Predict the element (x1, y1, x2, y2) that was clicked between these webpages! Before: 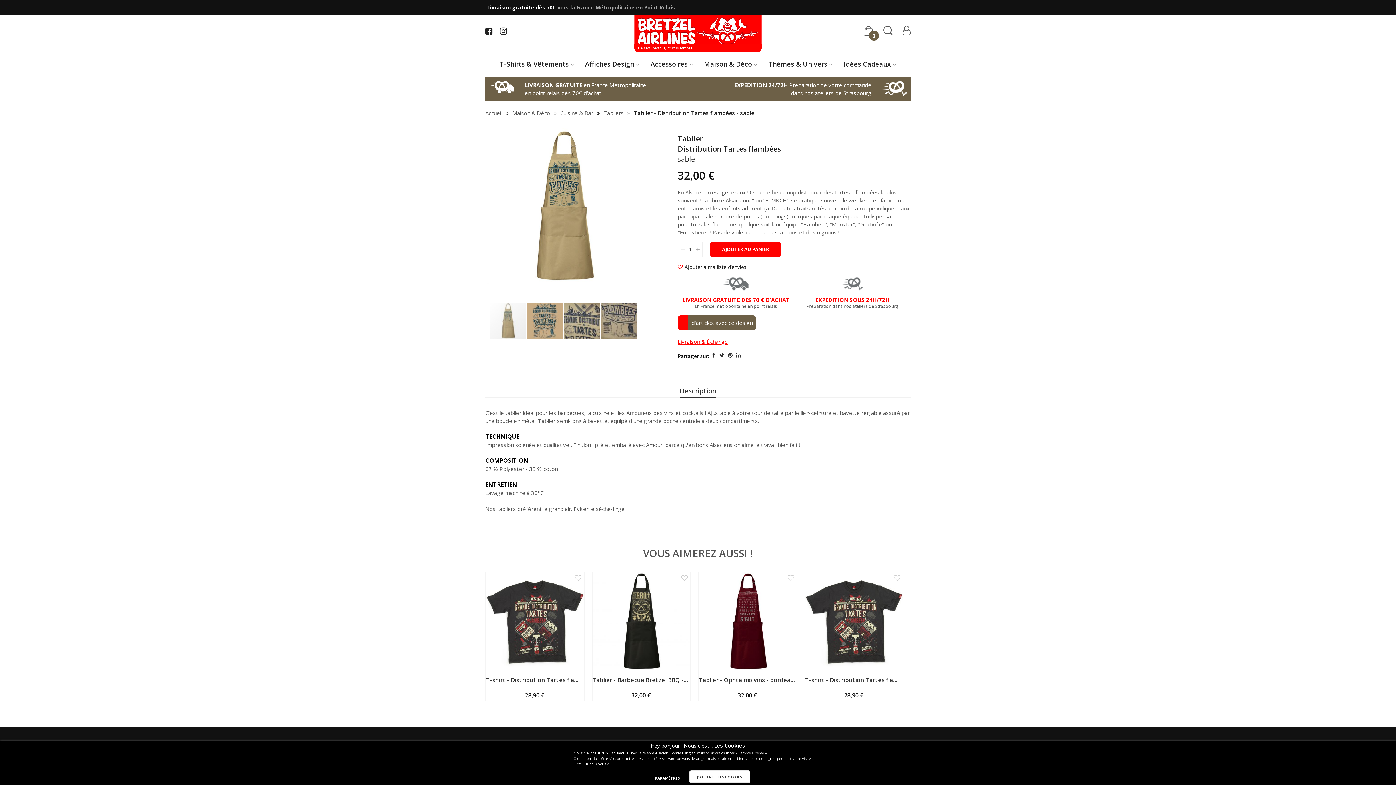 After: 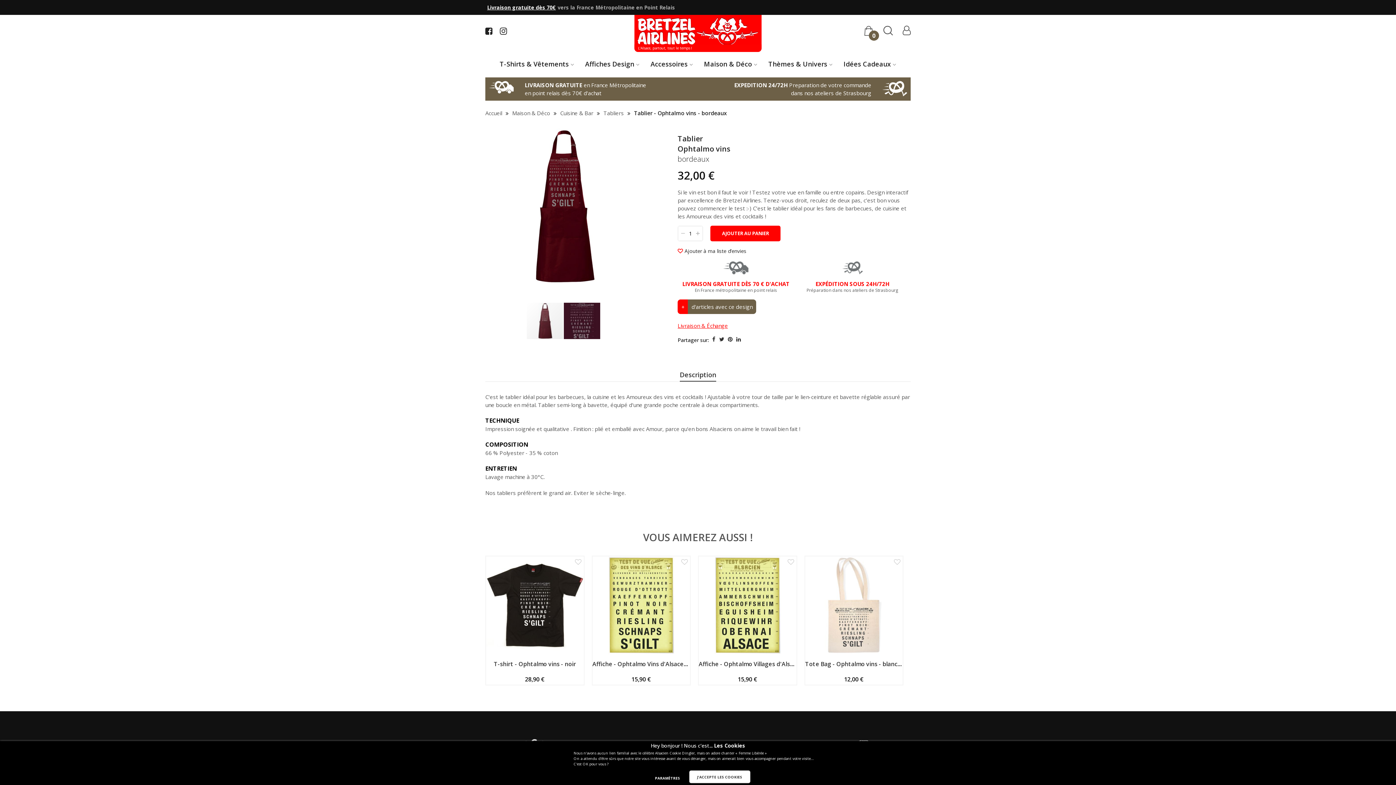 Action: label: Tablier - Ophtalmo vins - bordeaux bbox: (698, 675, 796, 688)